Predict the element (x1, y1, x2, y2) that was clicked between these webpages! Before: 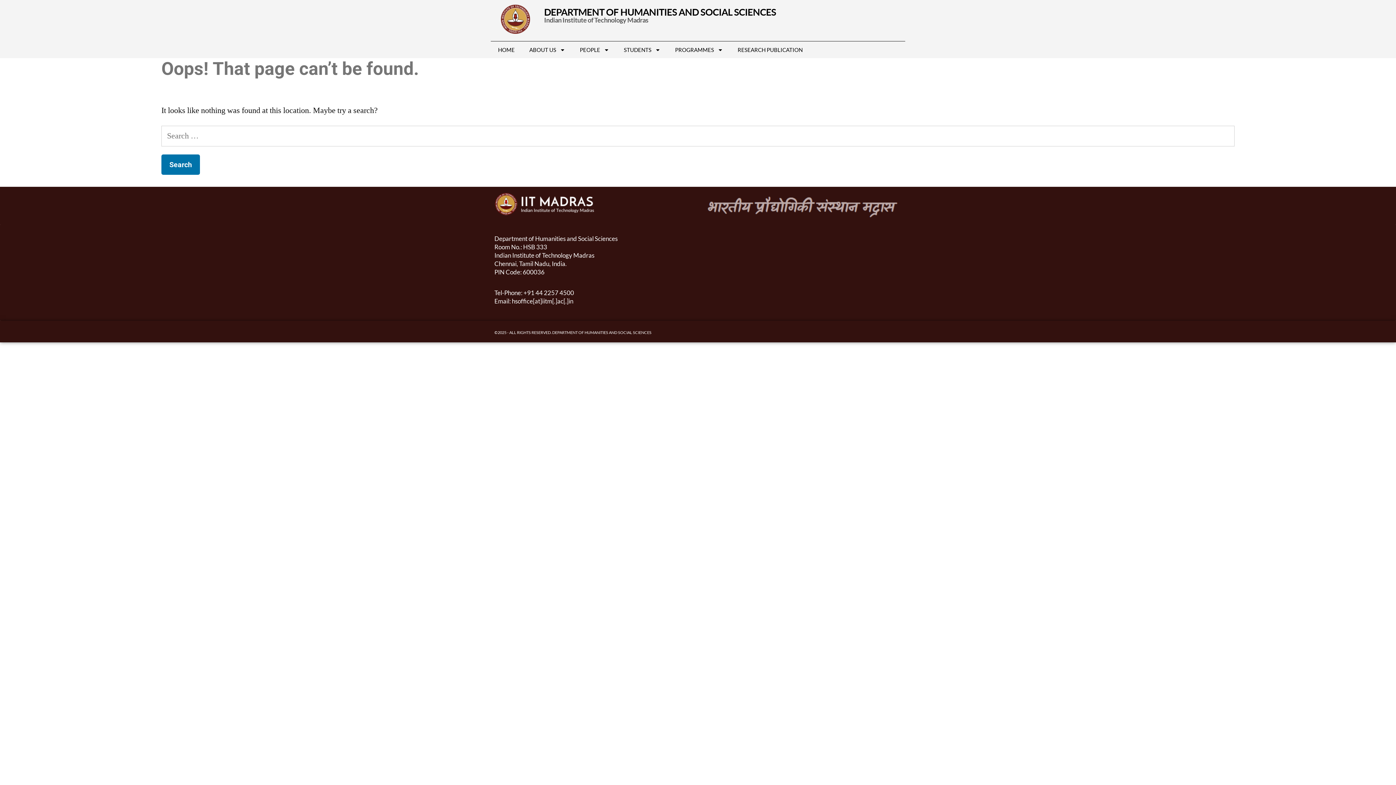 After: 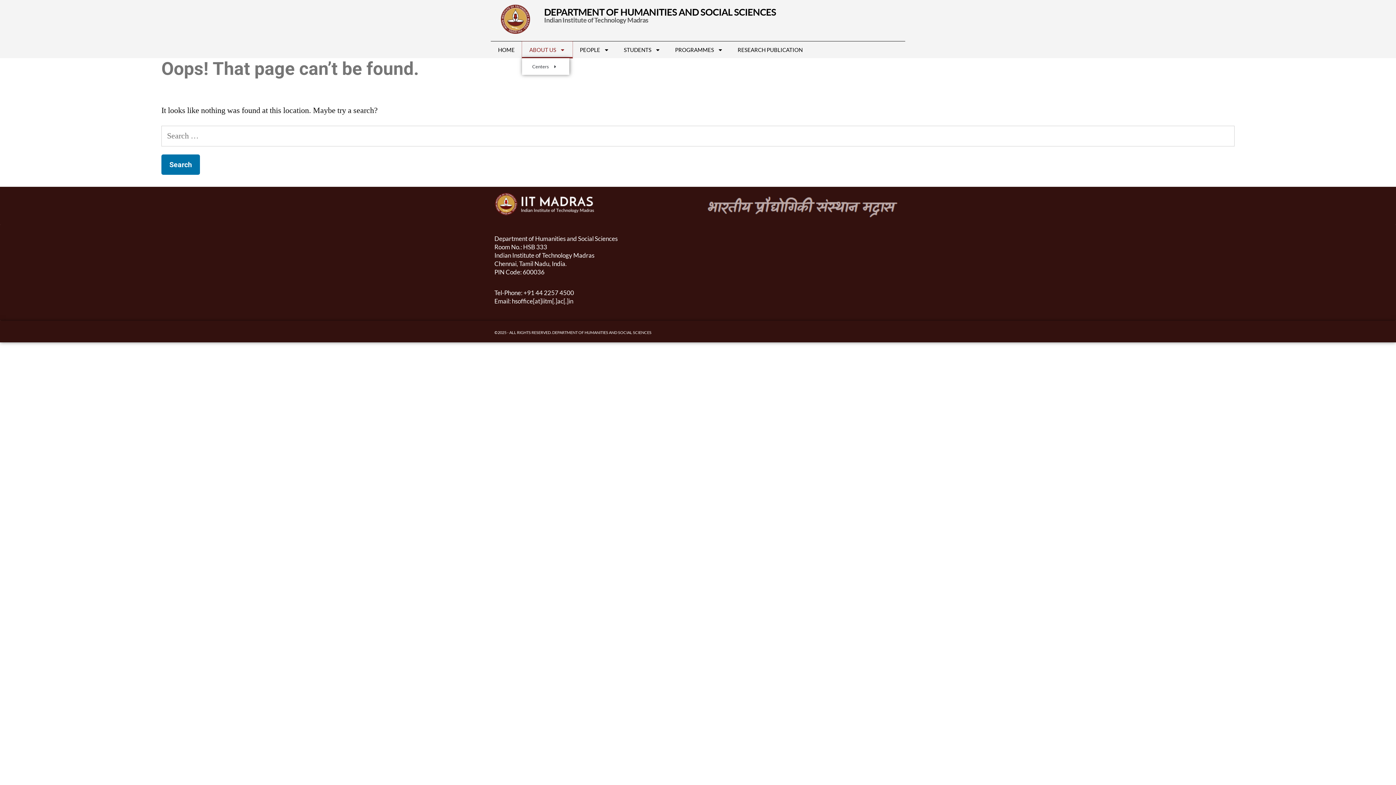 Action: bbox: (522, 41, 572, 58) label: ABOUT US